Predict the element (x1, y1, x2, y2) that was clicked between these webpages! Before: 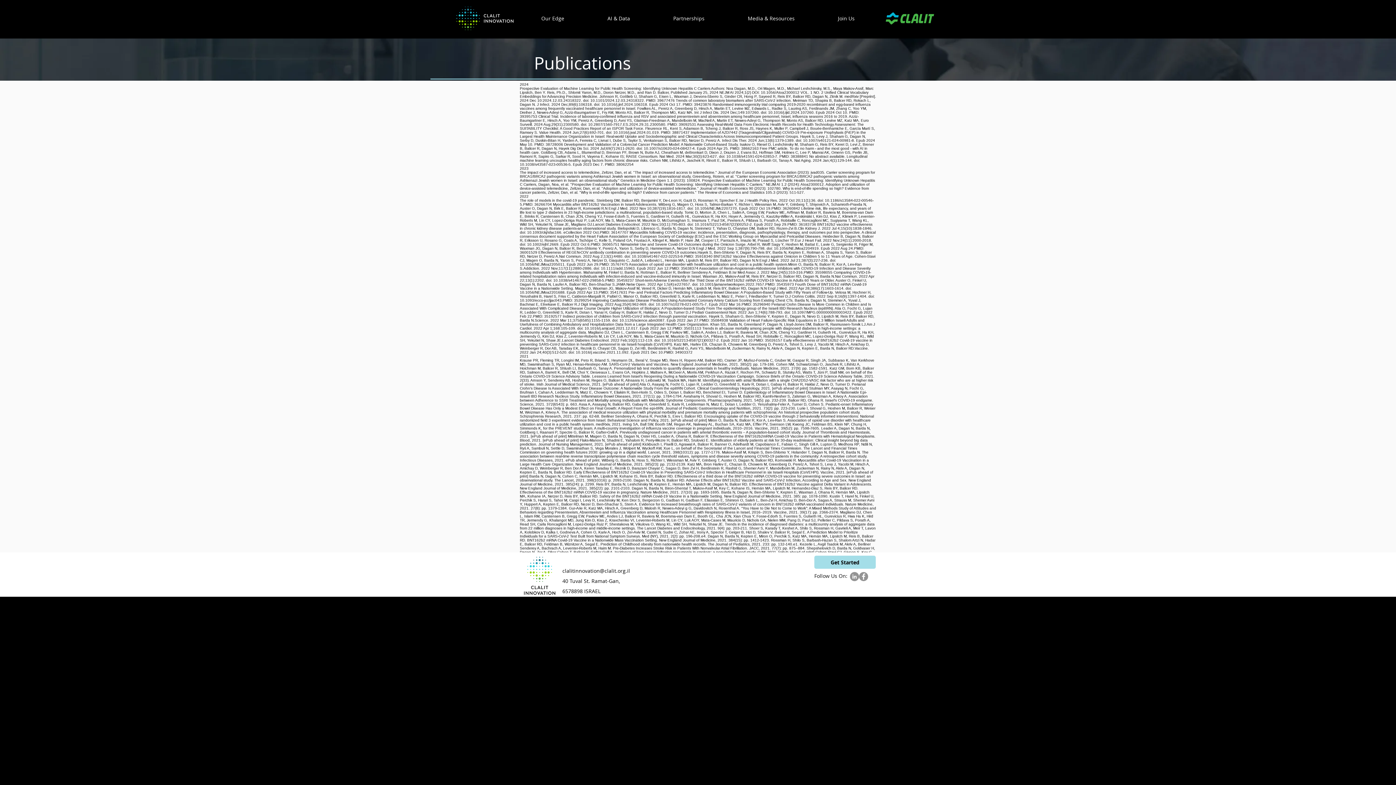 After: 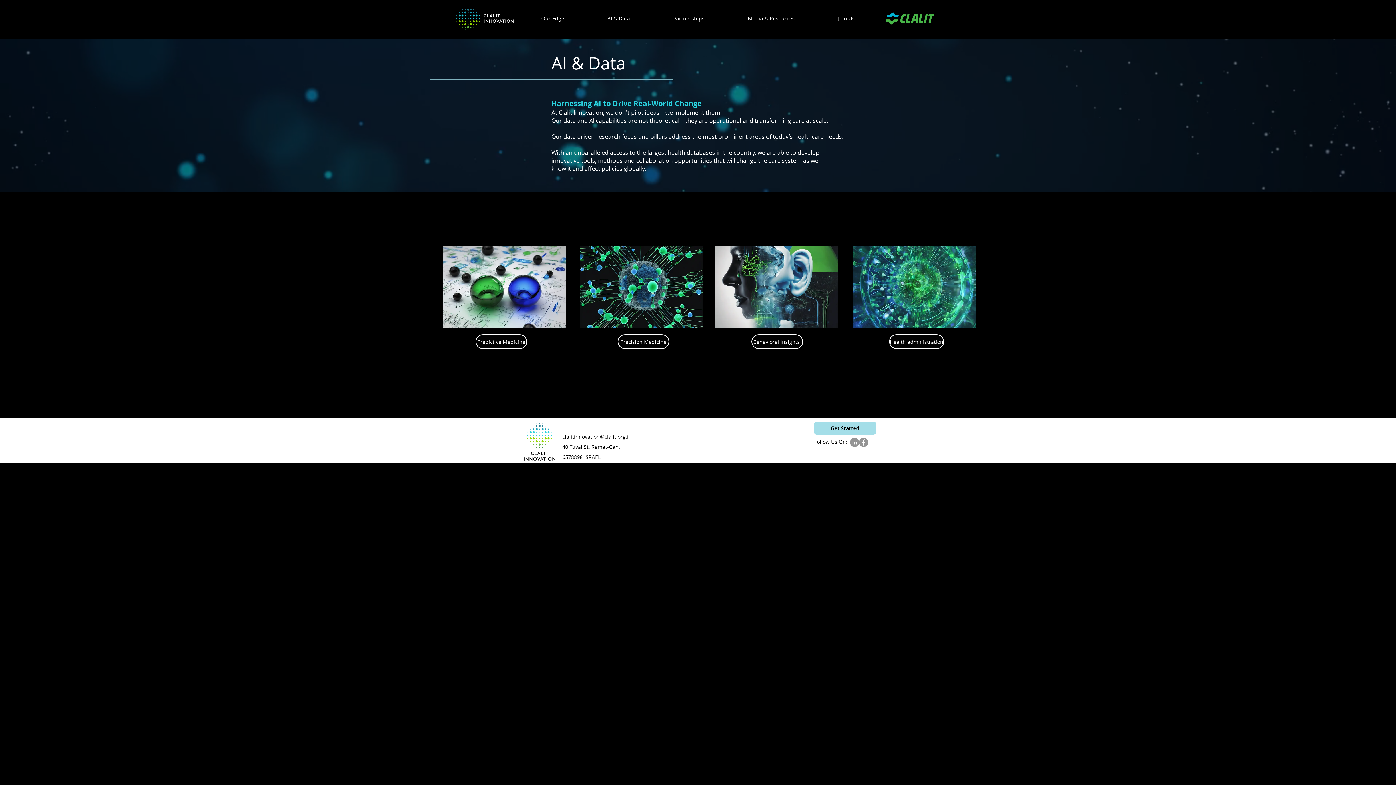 Action: bbox: (585, 5, 651, 30) label: AI & Data